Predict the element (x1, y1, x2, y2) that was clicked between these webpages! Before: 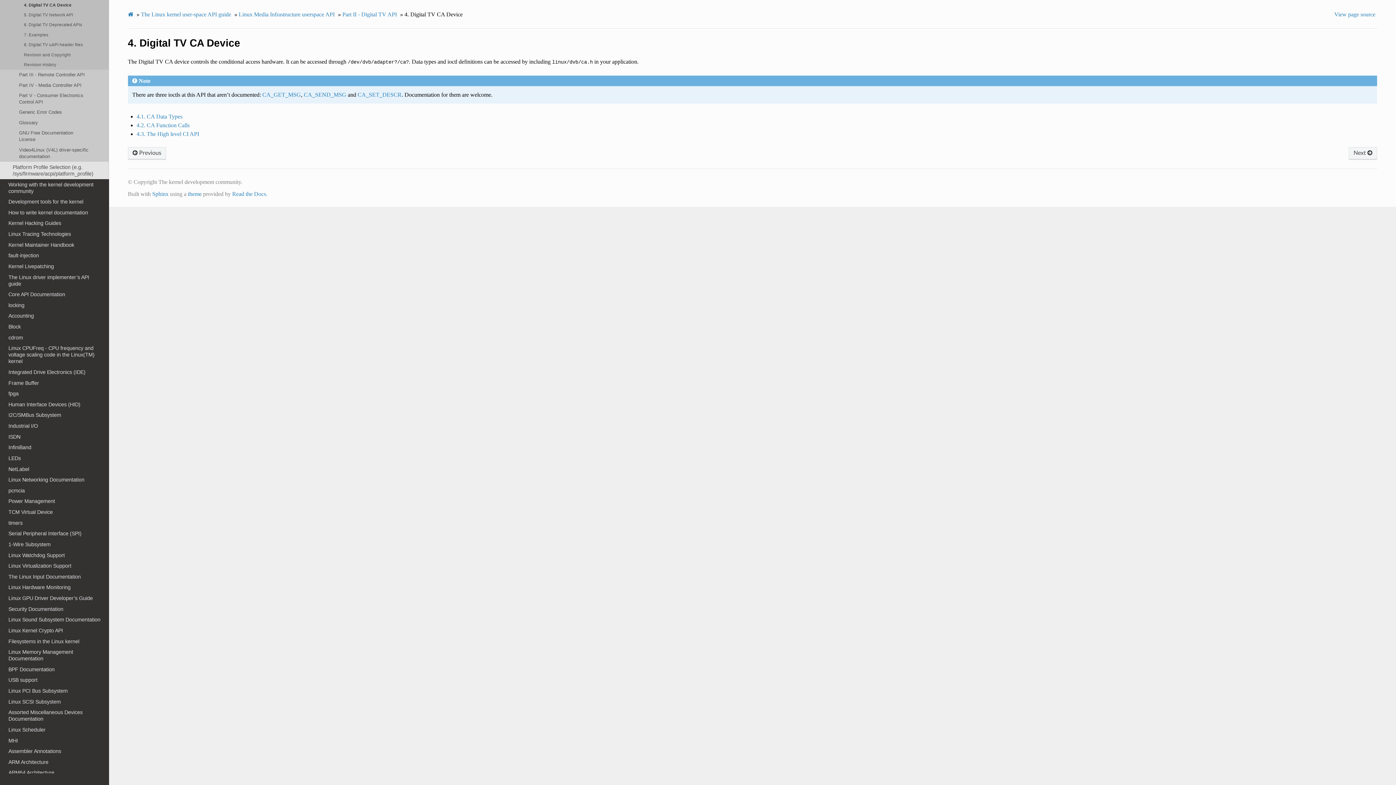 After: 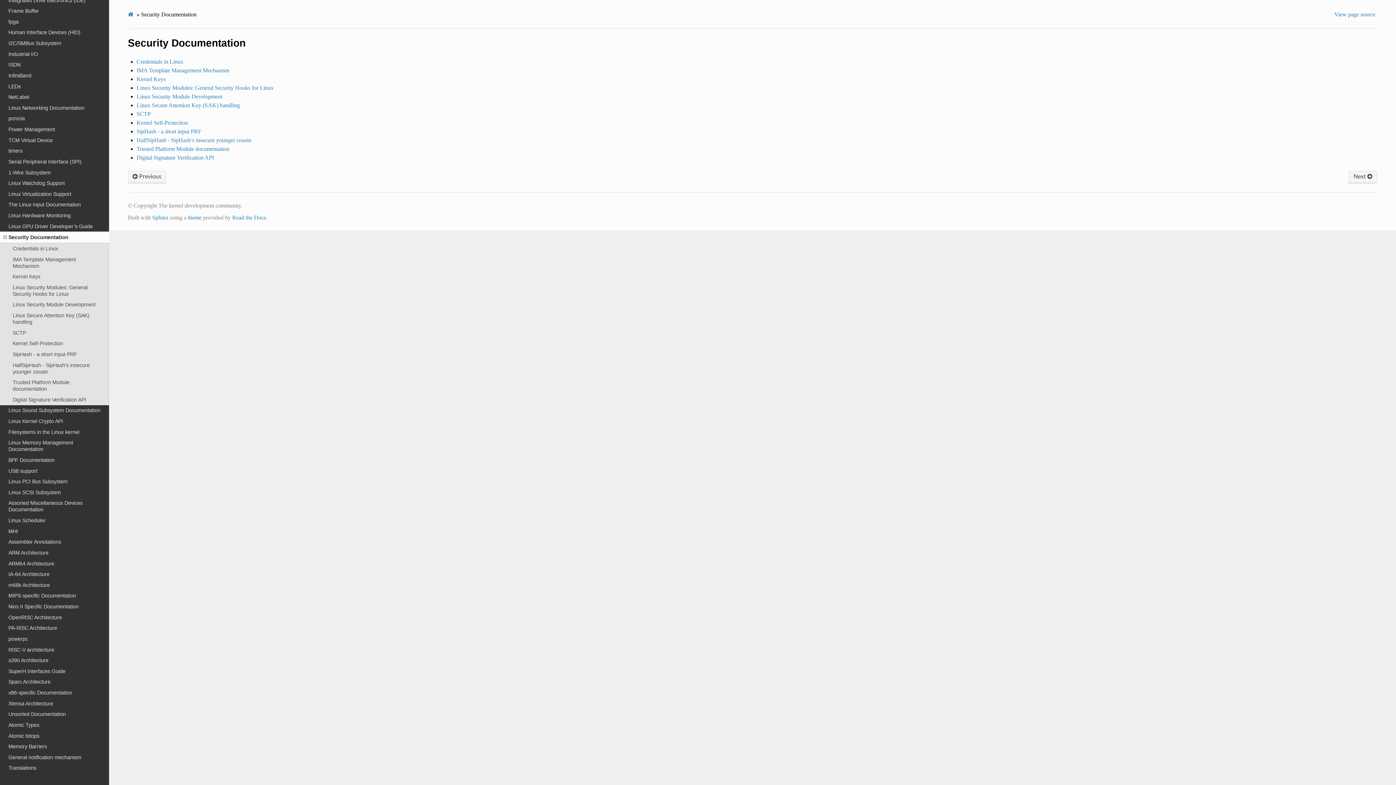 Action: bbox: (0, 603, 109, 614) label: Security Documentation